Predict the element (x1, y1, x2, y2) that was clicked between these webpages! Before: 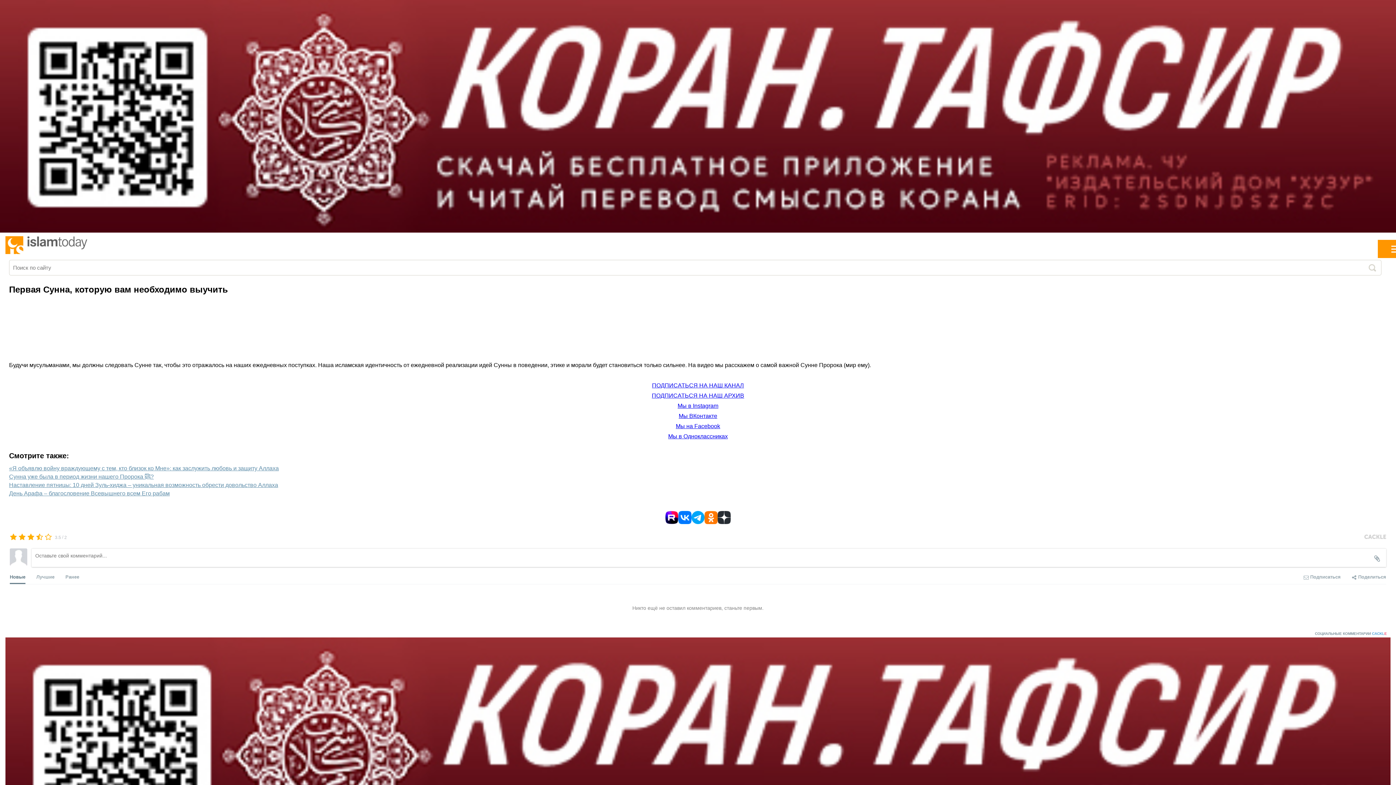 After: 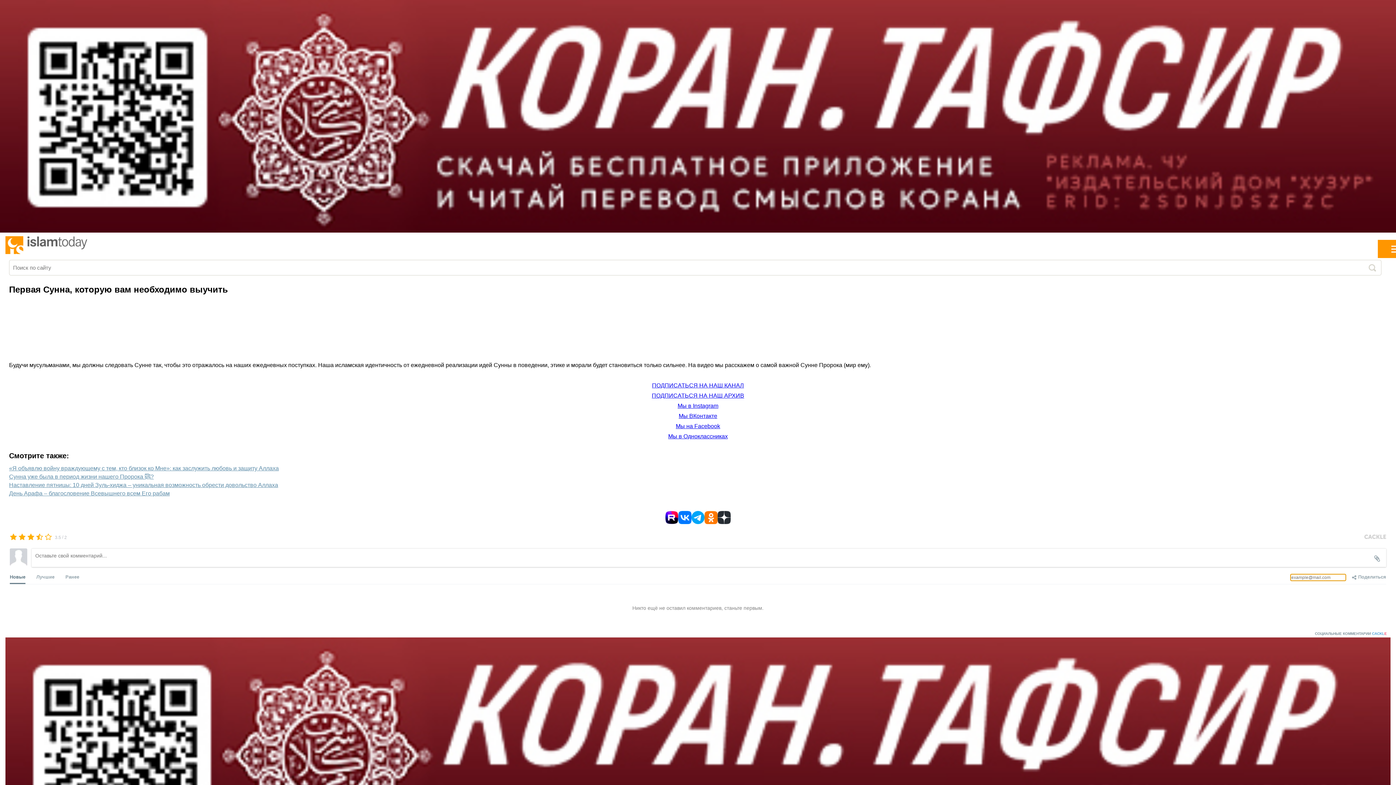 Action: label:  Подписаться bbox: (1303, 567, 1341, 584)